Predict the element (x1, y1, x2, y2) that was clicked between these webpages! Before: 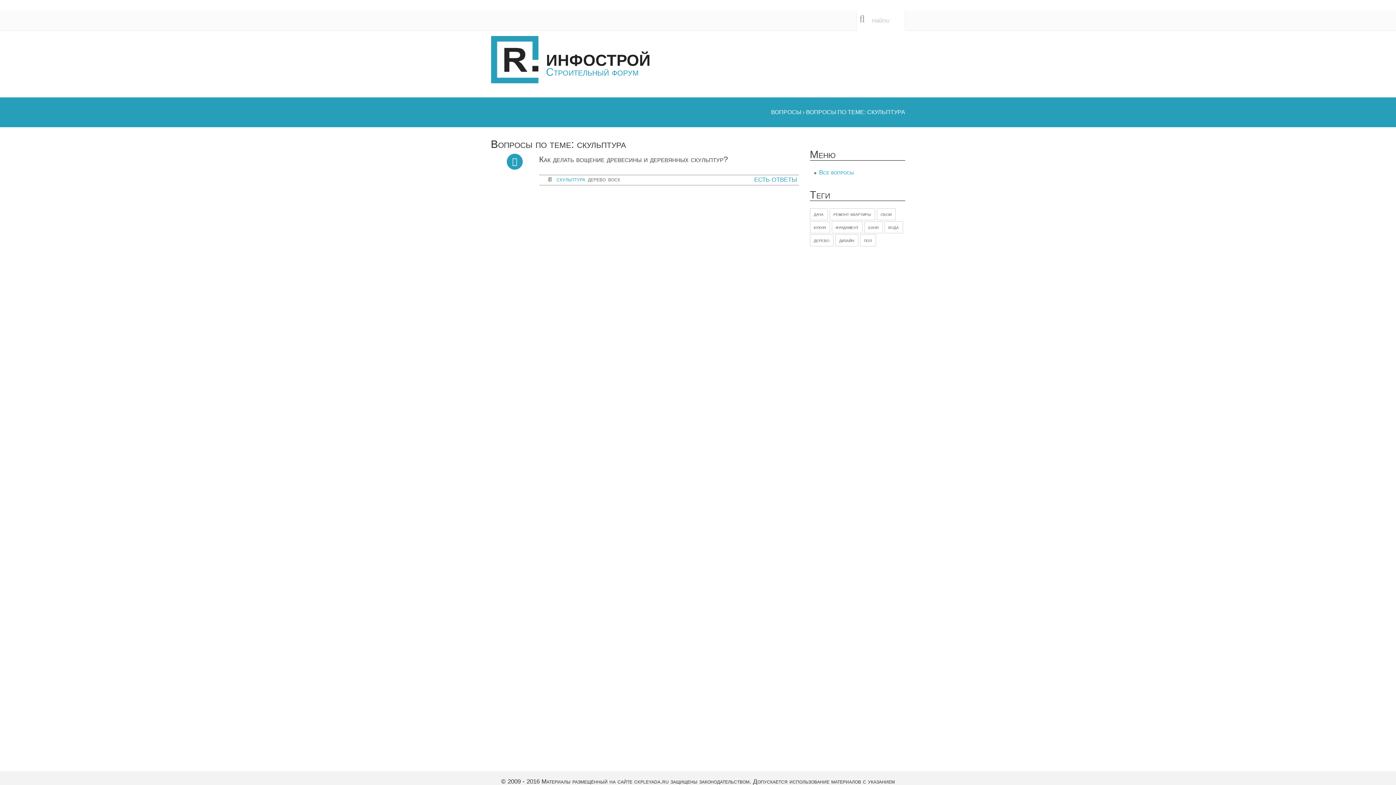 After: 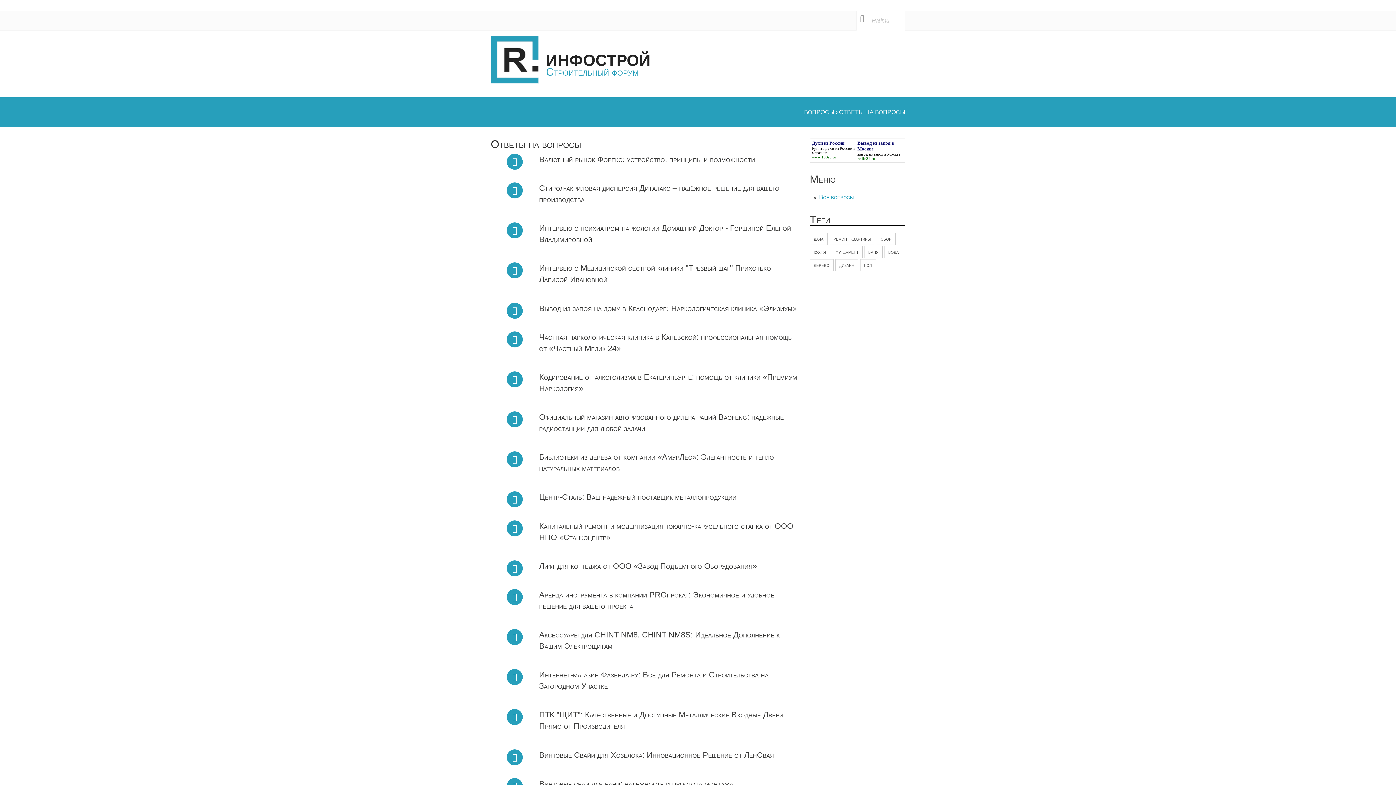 Action: bbox: (546, 36, 905, 67) label: ИНФОСТРОЙ